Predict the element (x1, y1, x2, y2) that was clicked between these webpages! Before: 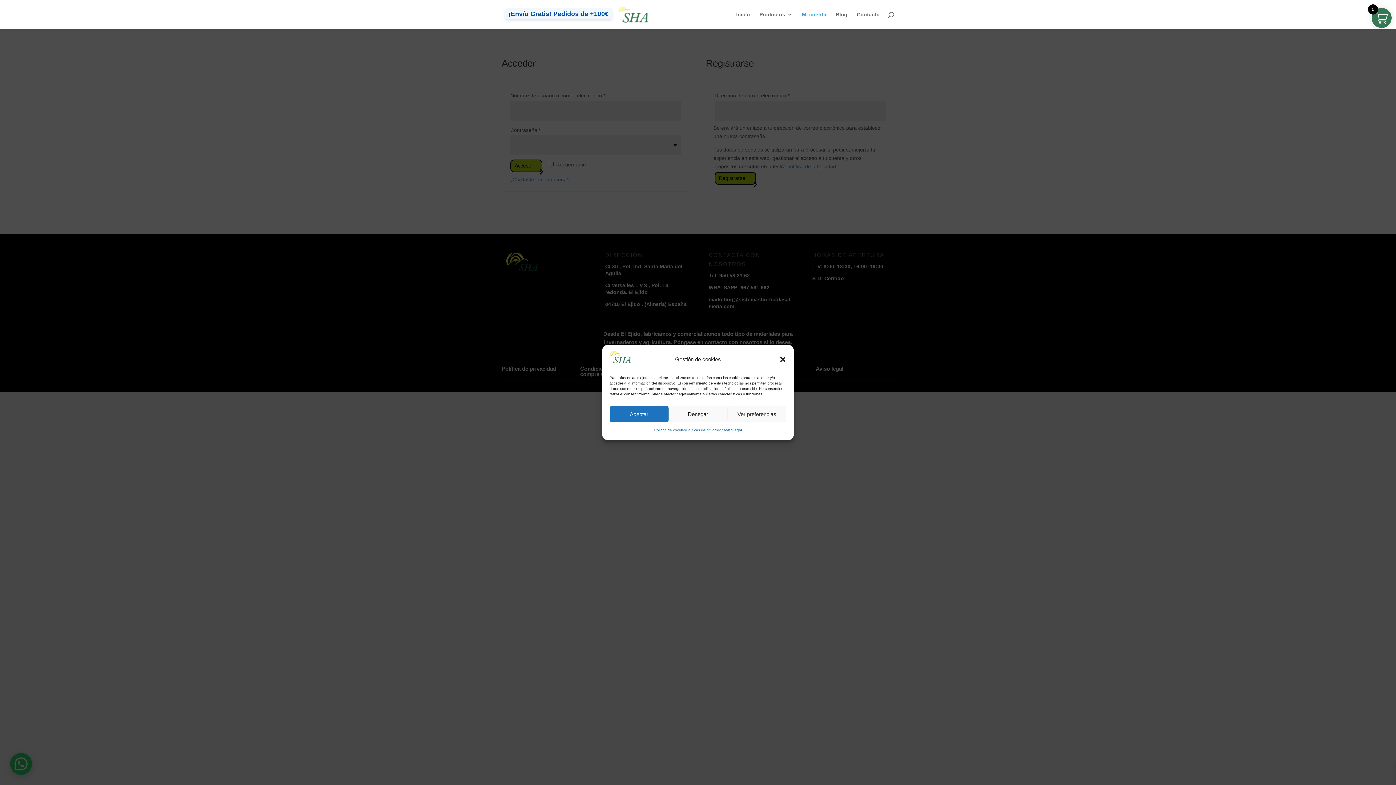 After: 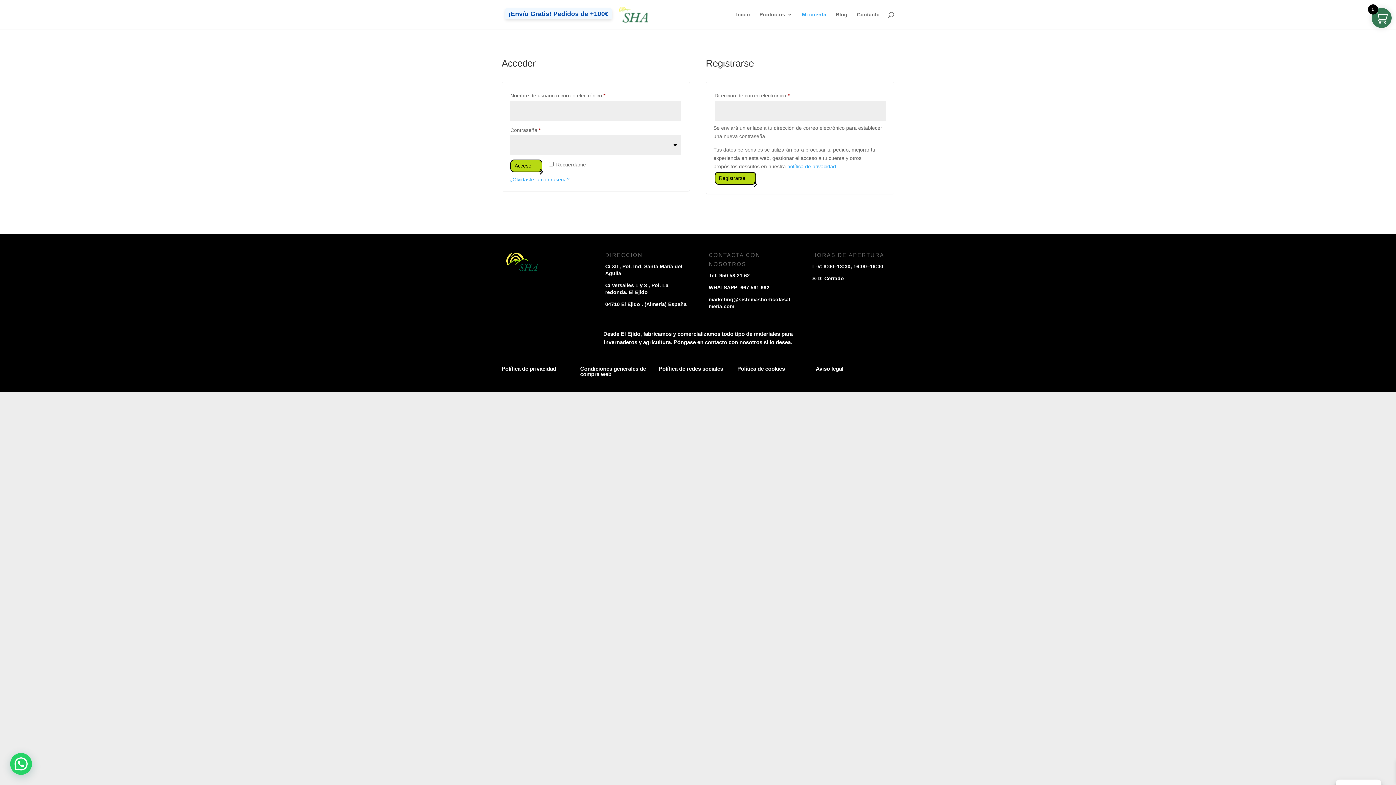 Action: label: Cerrar ventana bbox: (779, 355, 786, 363)